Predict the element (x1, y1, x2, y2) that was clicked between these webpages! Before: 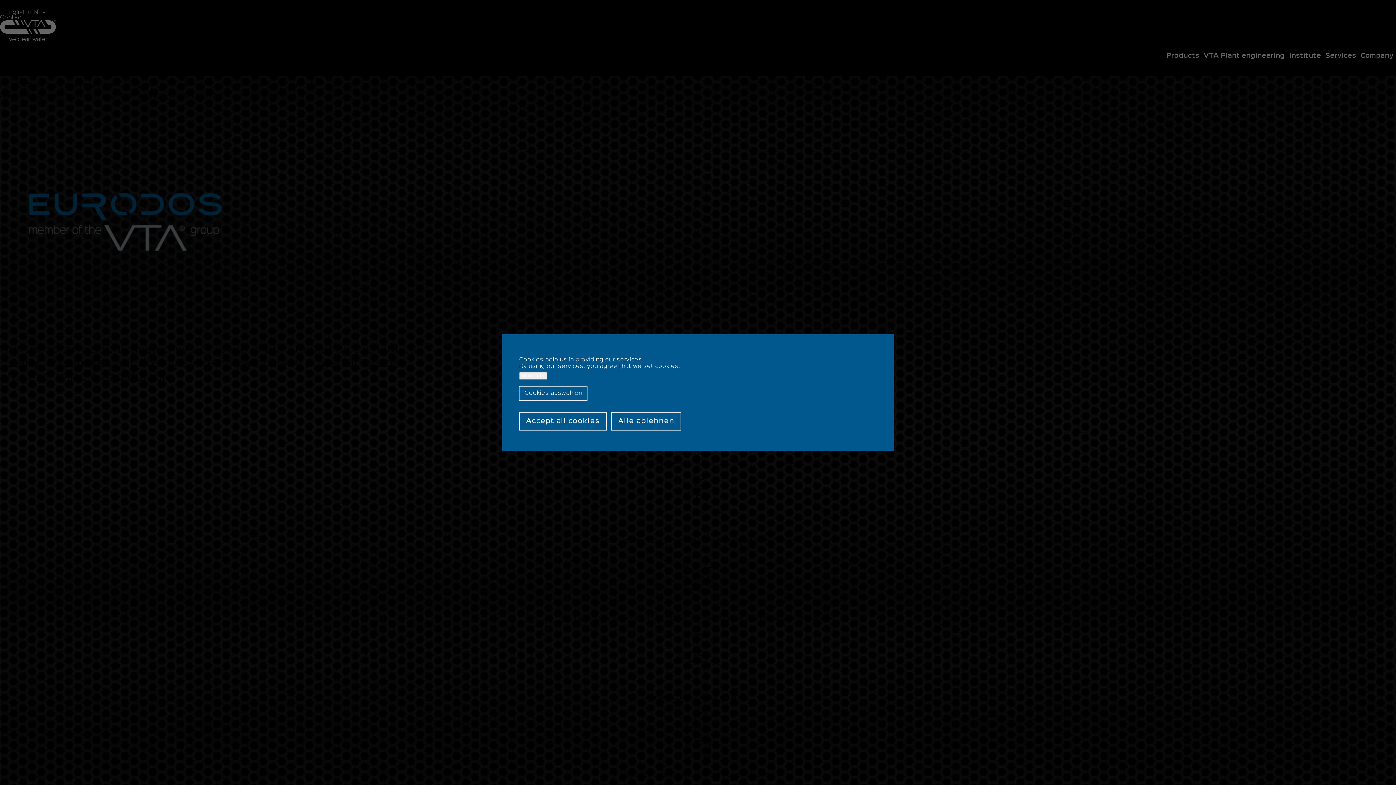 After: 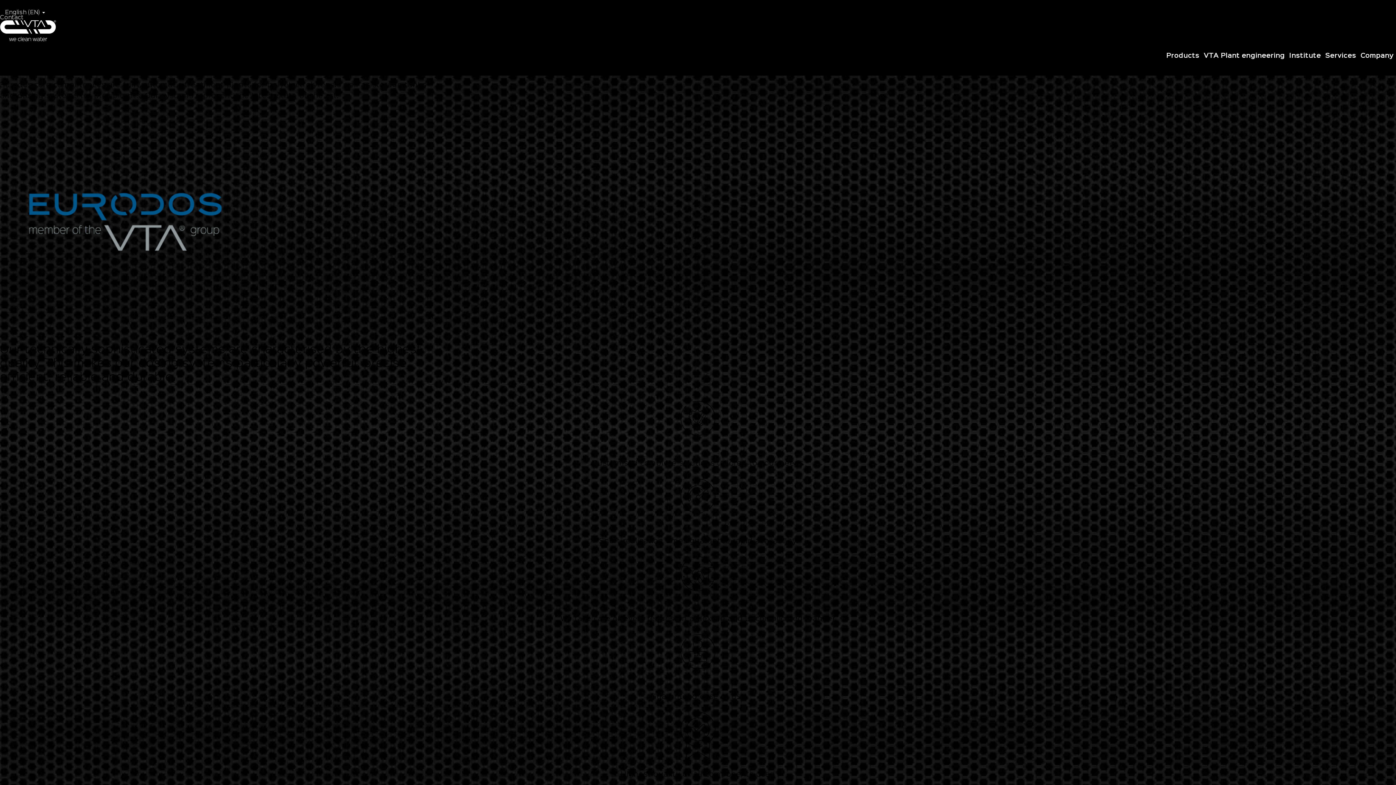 Action: label: Alle ablehnen bbox: (611, 412, 681, 430)